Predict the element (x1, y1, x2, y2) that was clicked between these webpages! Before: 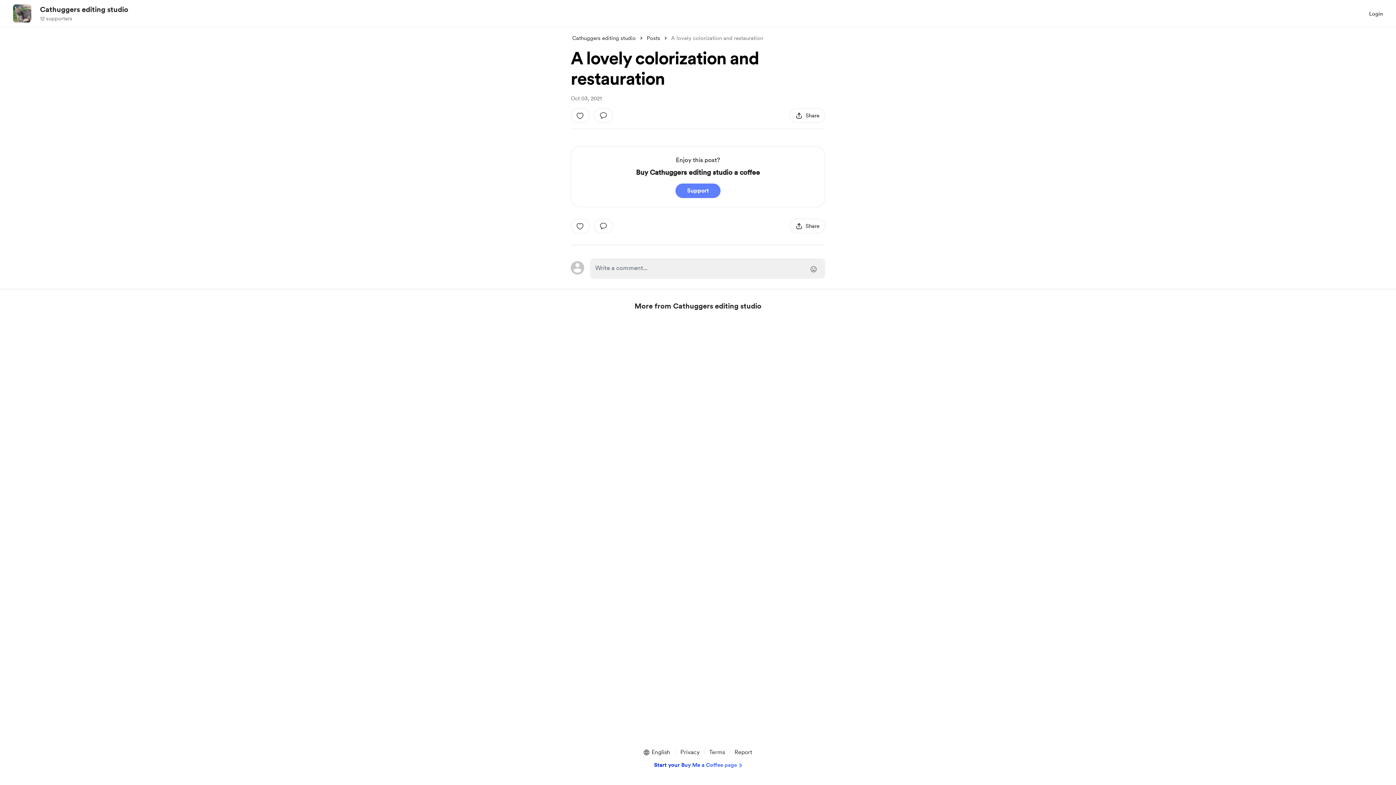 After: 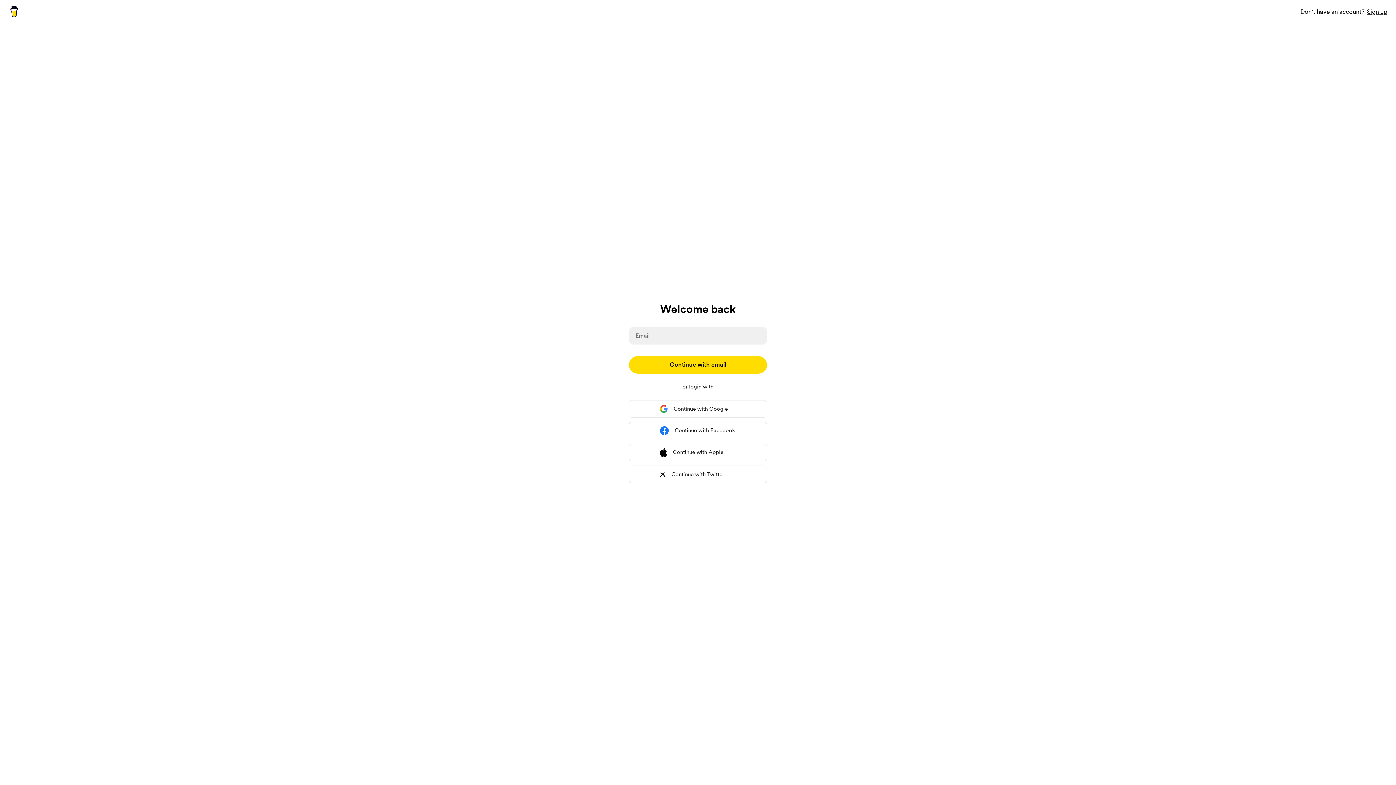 Action: bbox: (570, 108, 589, 122) label: like this post: